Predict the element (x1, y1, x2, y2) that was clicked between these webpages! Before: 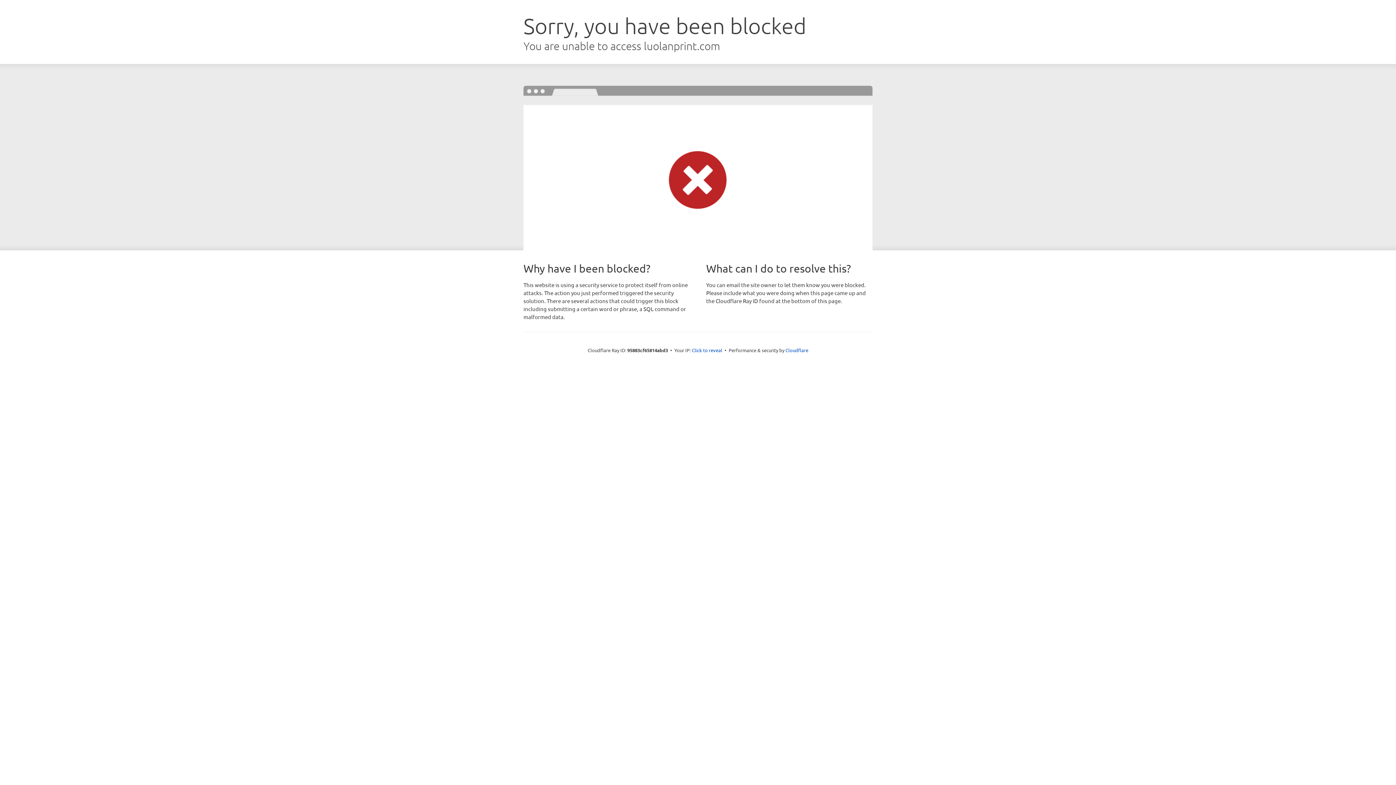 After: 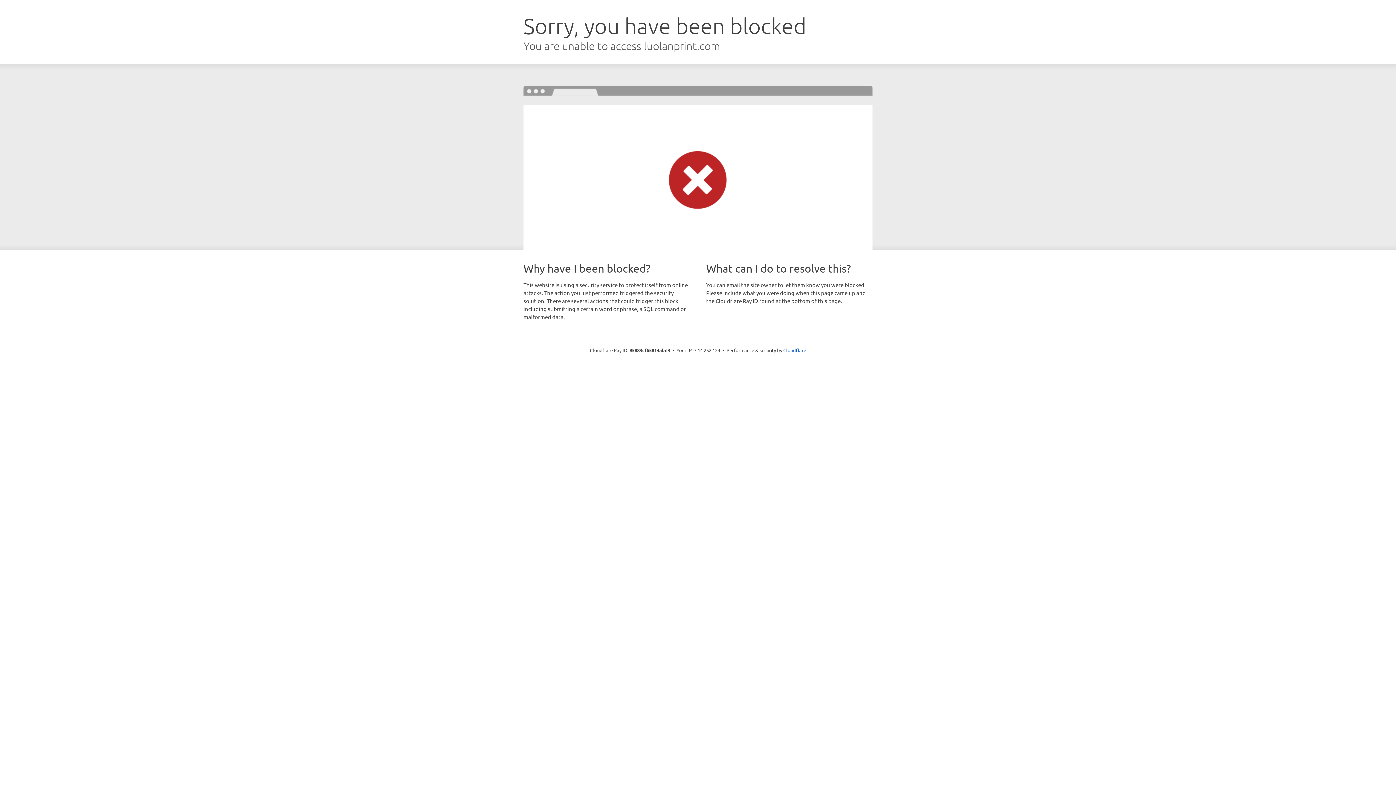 Action: bbox: (692, 346, 722, 353) label: Click to reveal